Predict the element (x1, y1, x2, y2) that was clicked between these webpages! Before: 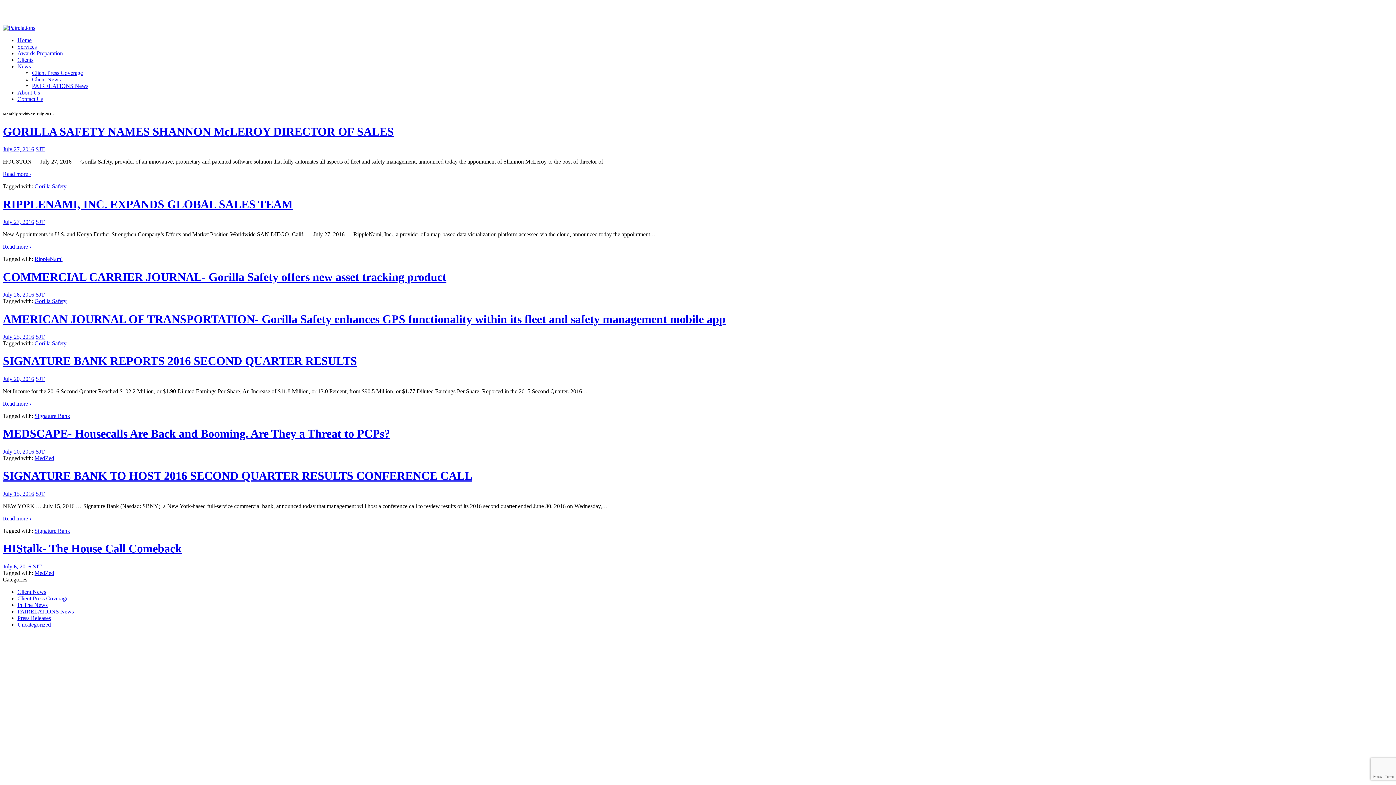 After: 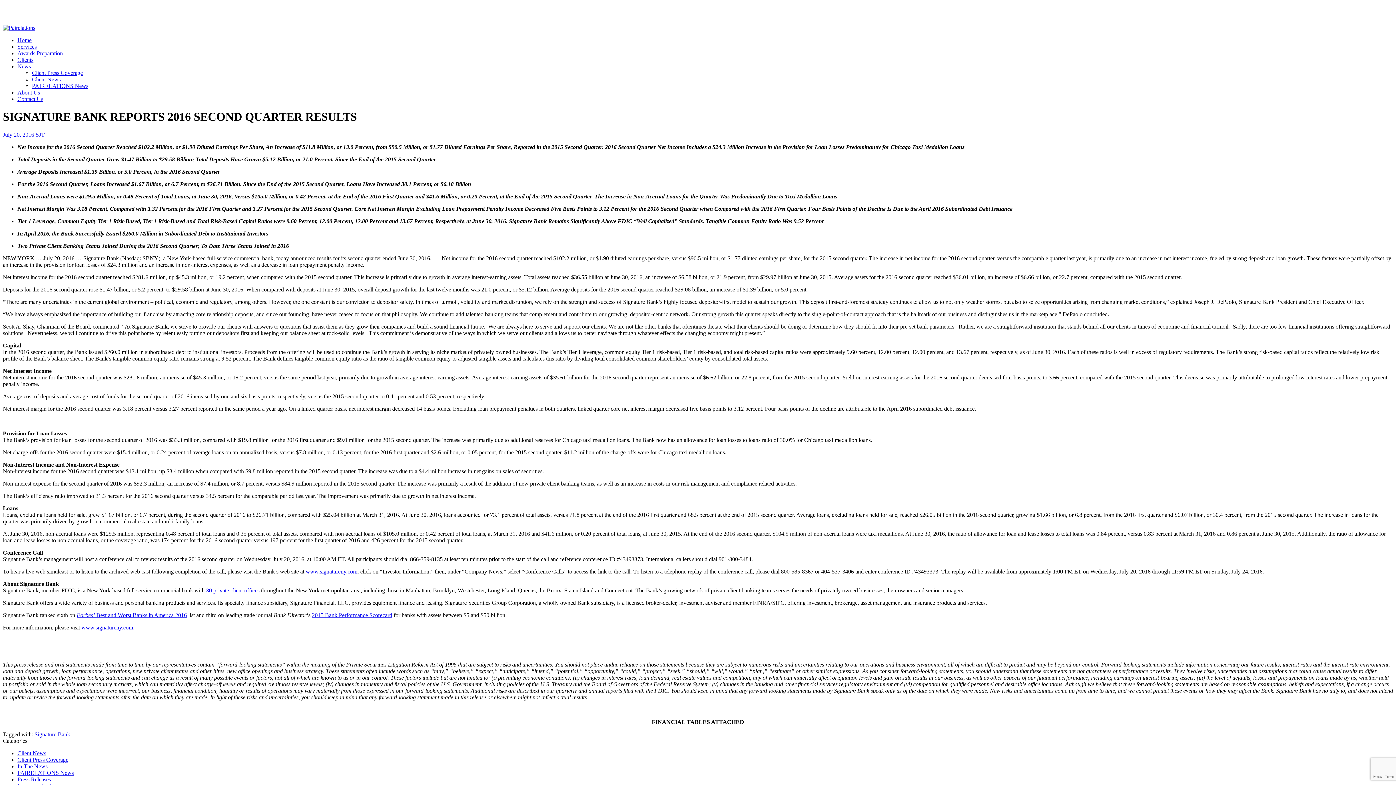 Action: label: Read more › bbox: (2, 400, 1393, 407)